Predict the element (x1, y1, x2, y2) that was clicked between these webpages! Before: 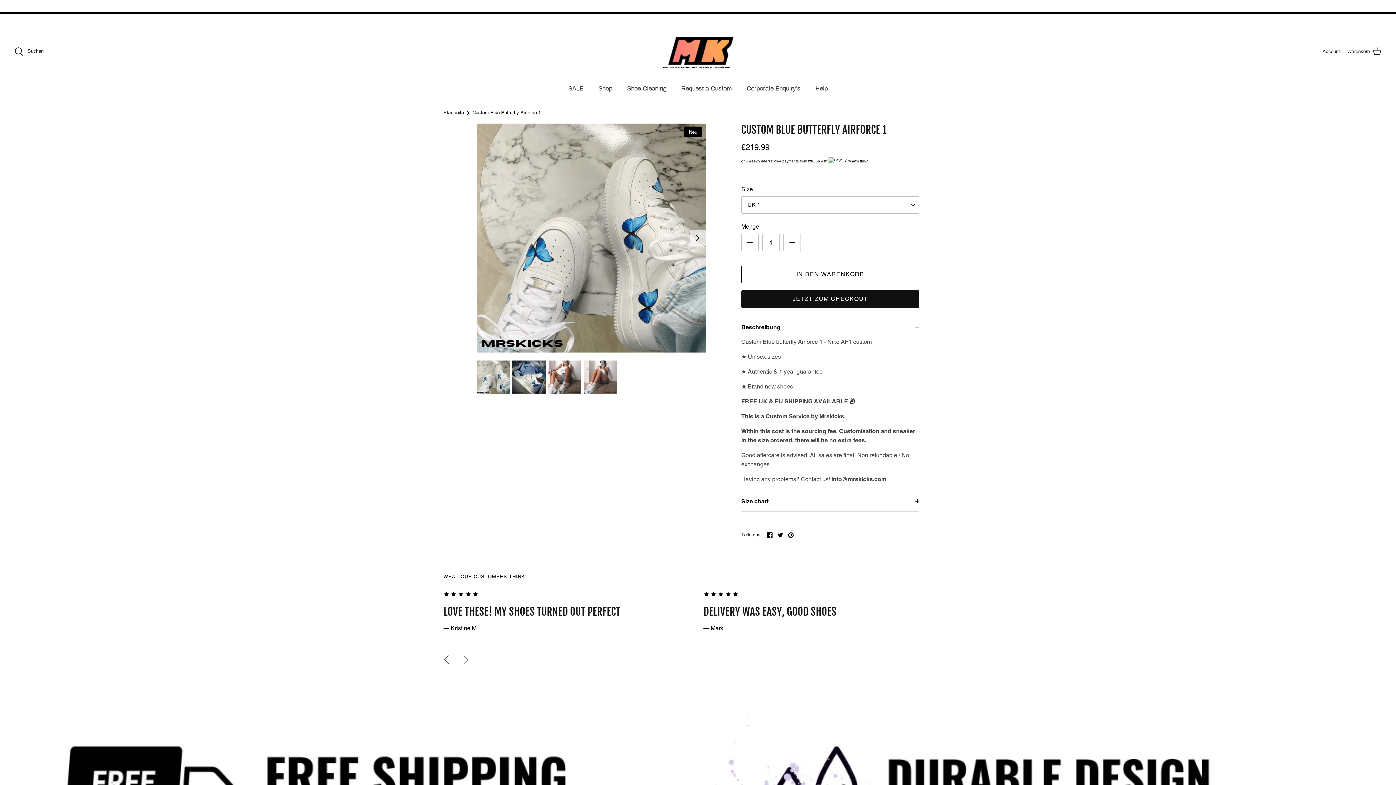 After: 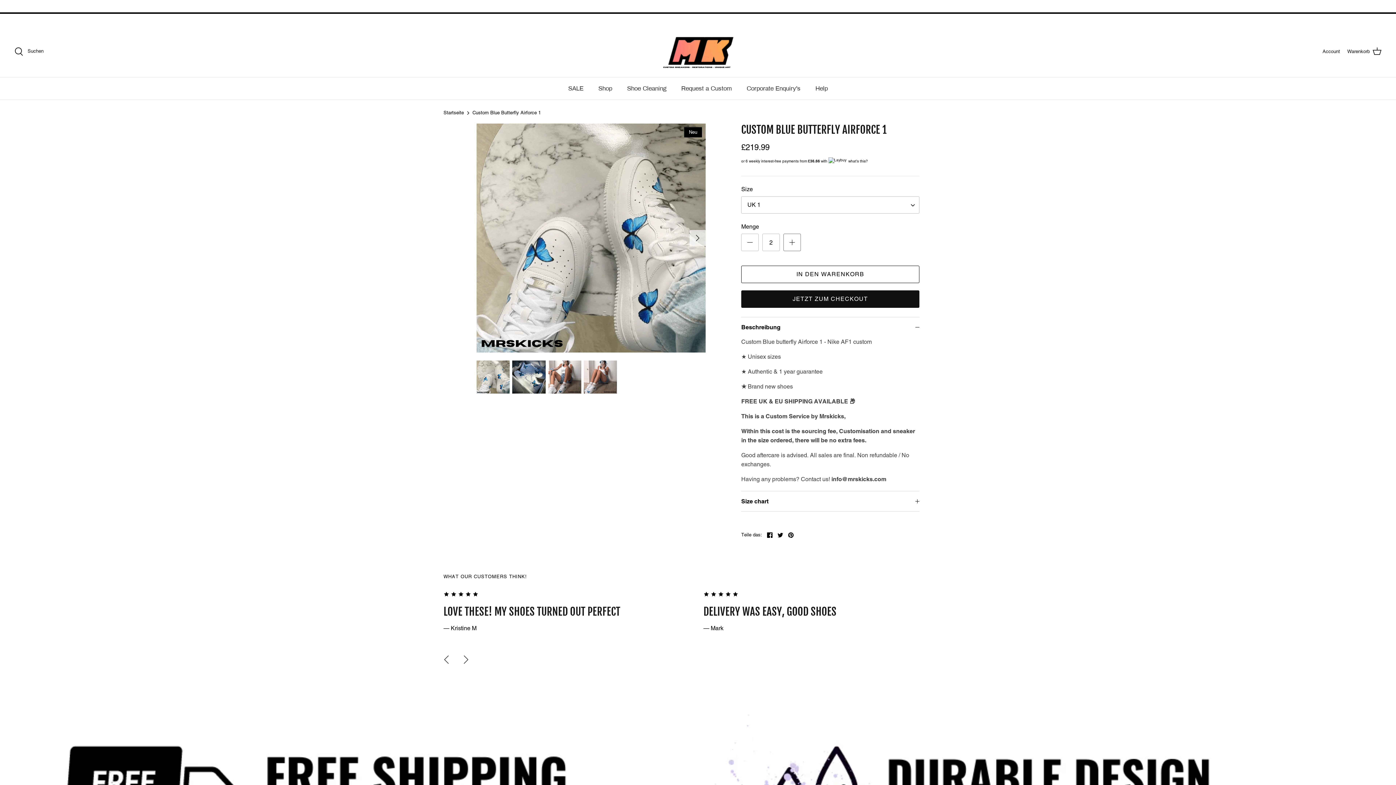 Action: bbox: (783, 233, 801, 251)